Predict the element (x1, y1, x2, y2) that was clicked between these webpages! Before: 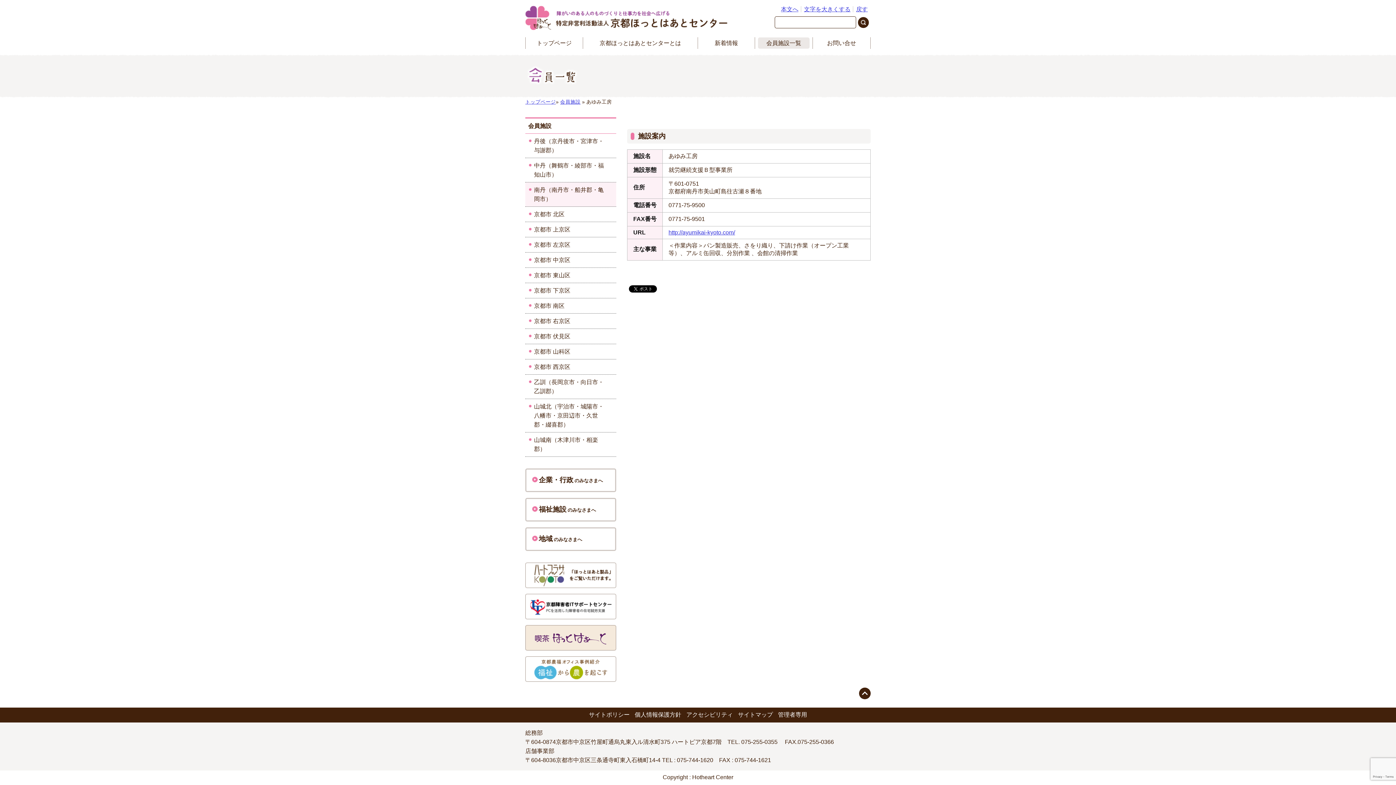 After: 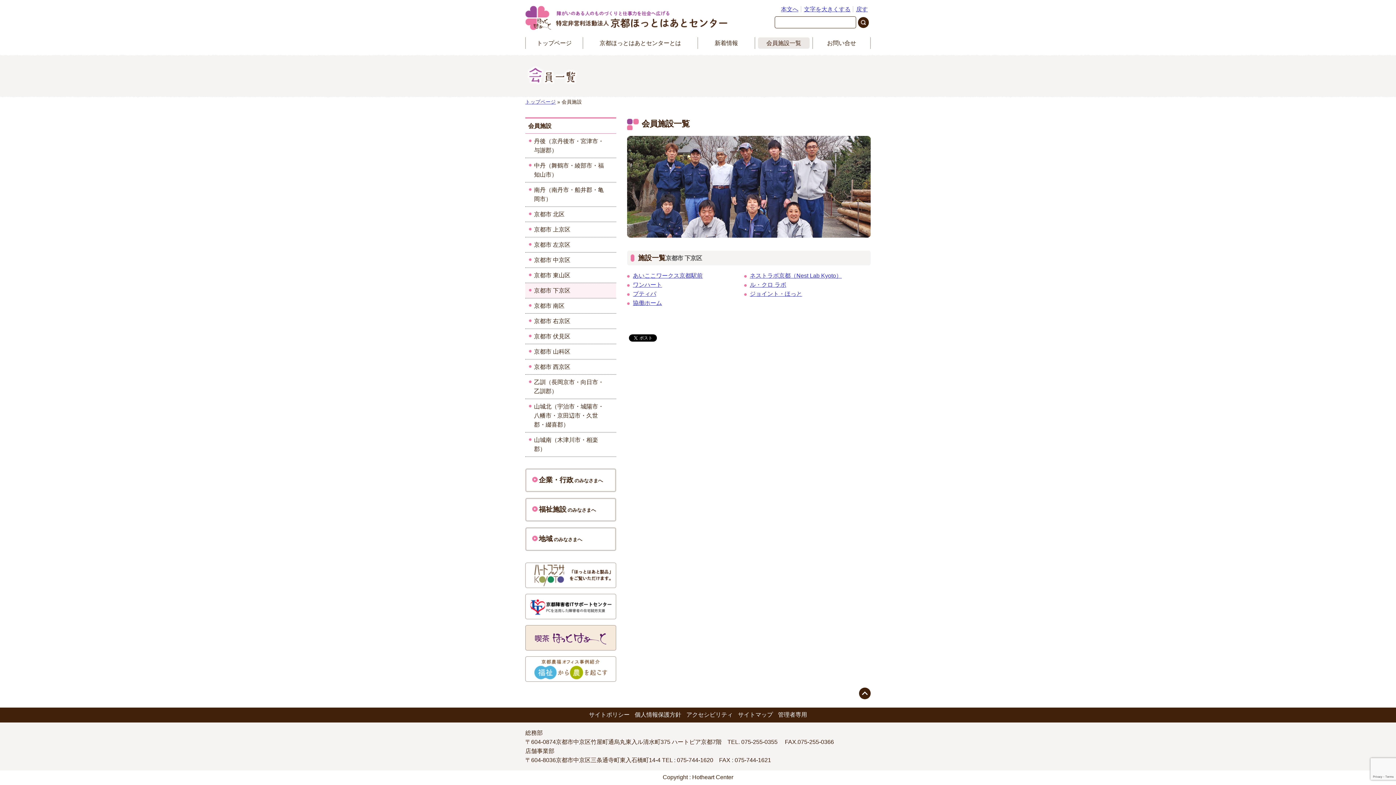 Action: label: 京都市 下京区 bbox: (525, 283, 616, 298)